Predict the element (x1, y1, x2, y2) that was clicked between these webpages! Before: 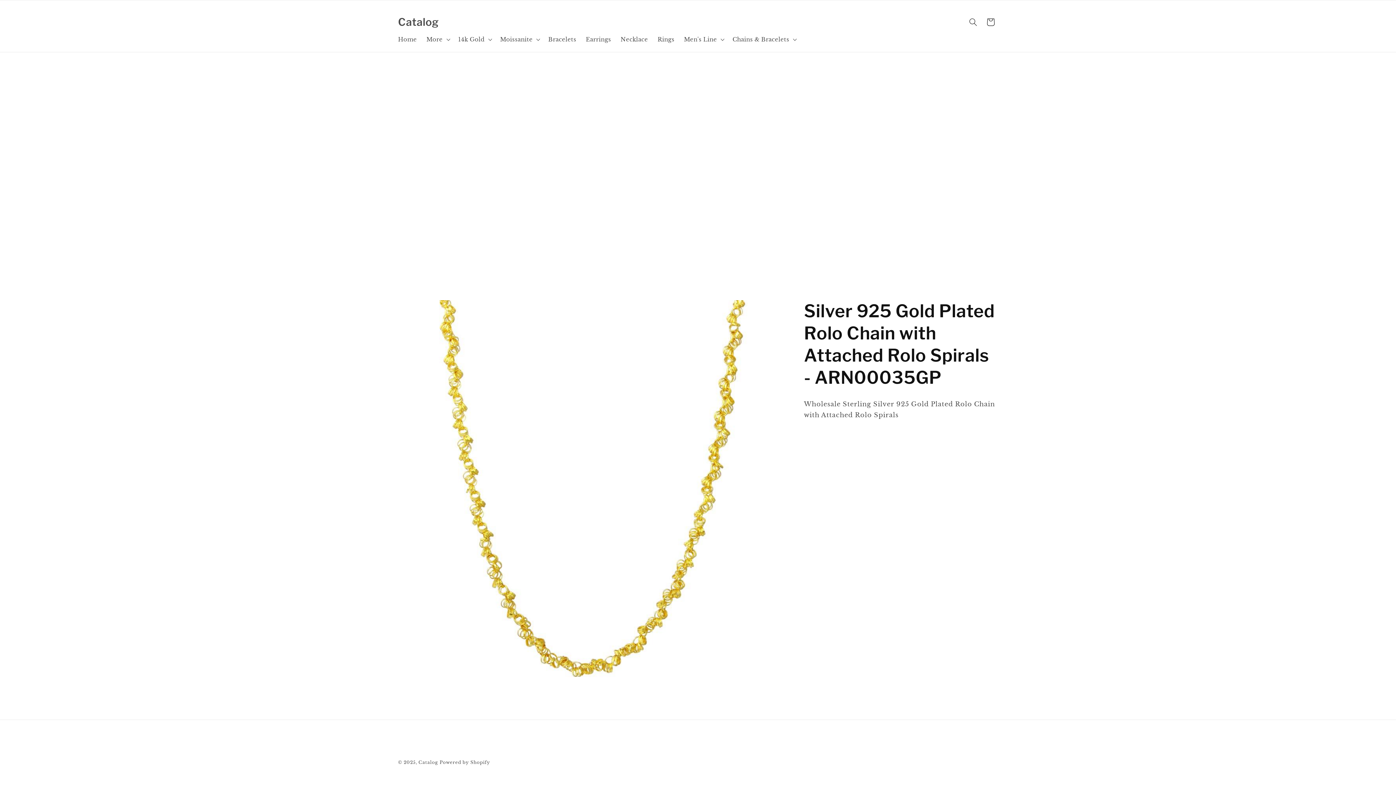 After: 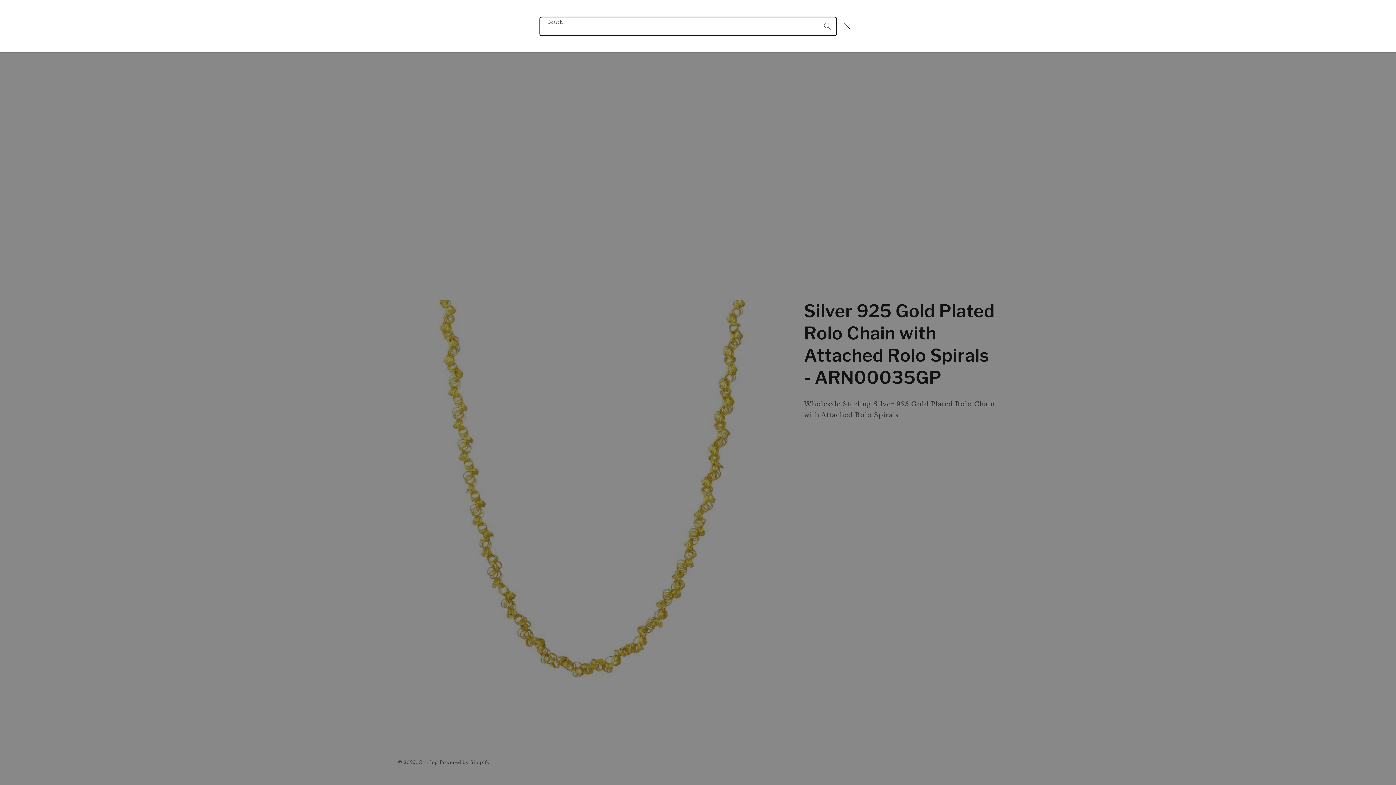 Action: label: Search bbox: (964, 13, 982, 31)